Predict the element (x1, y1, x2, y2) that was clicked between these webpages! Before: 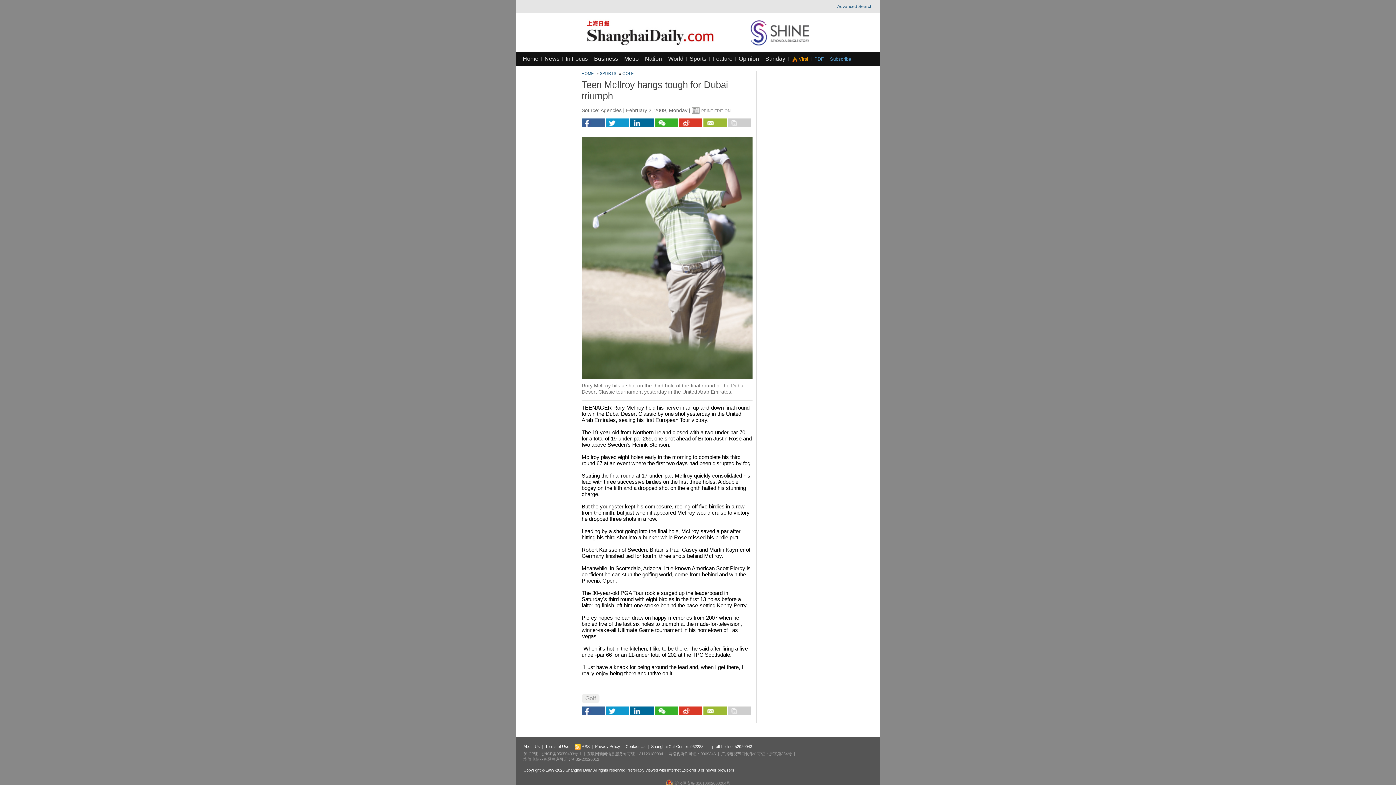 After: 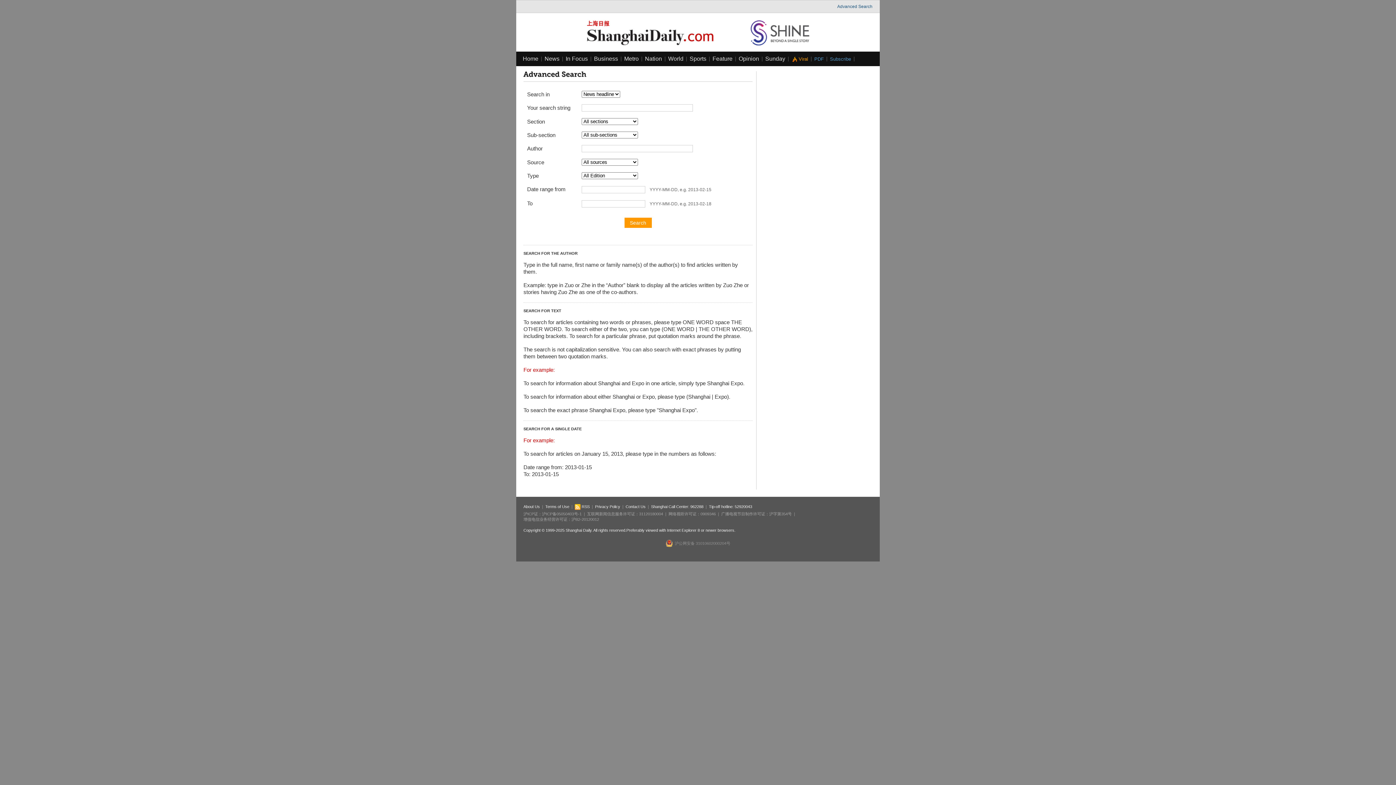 Action: bbox: (522, 55, 538, 61) label: Home